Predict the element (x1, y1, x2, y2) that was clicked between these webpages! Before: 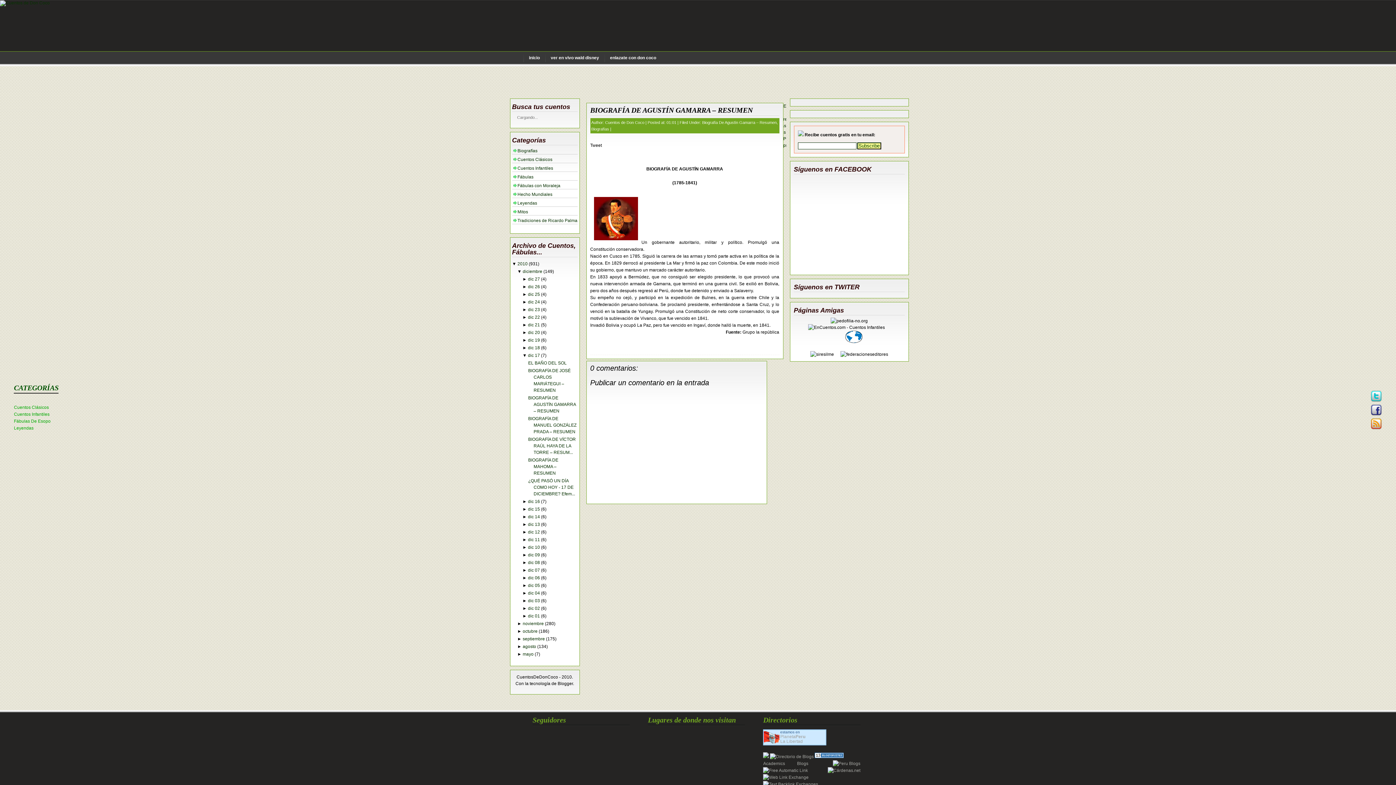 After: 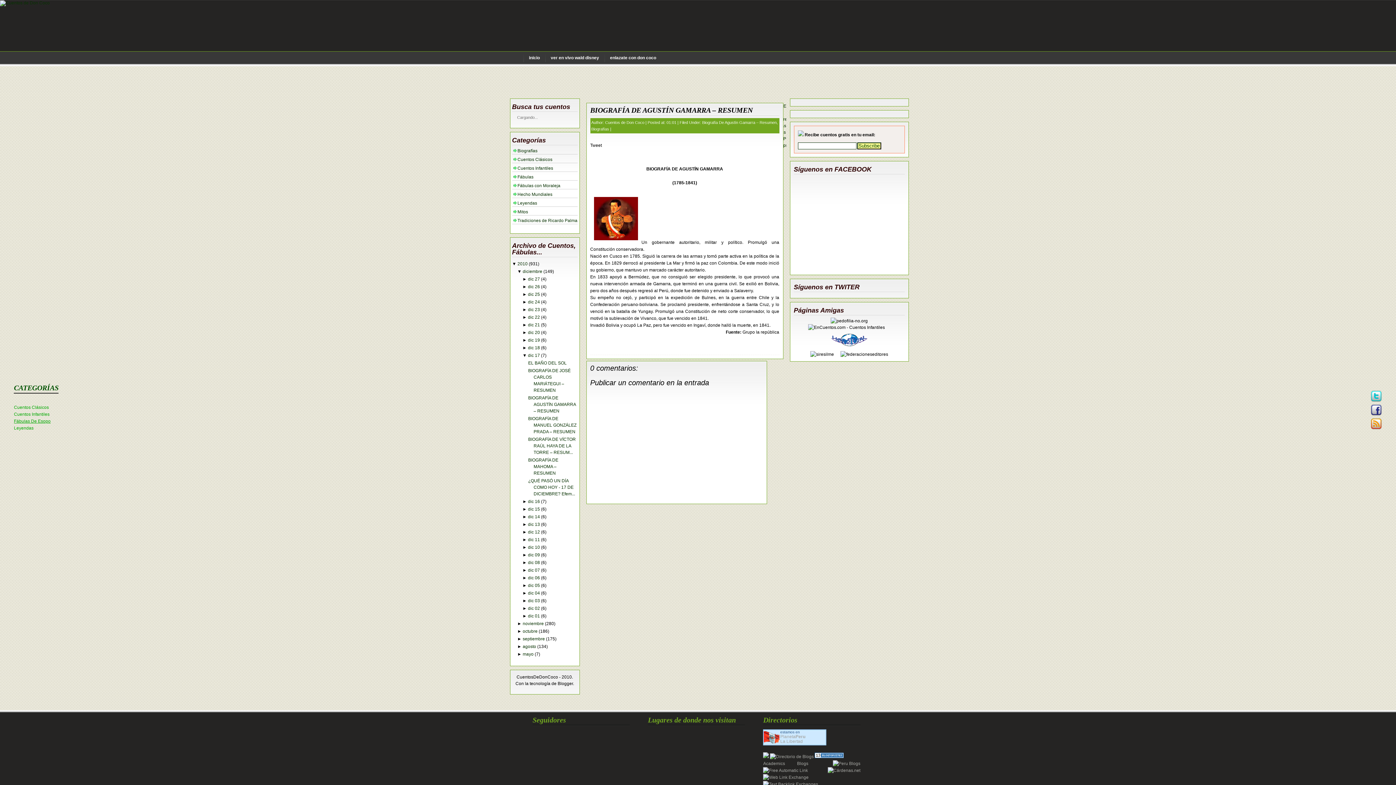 Action: label: Fábulas De Esopo bbox: (13, 418, 50, 424)